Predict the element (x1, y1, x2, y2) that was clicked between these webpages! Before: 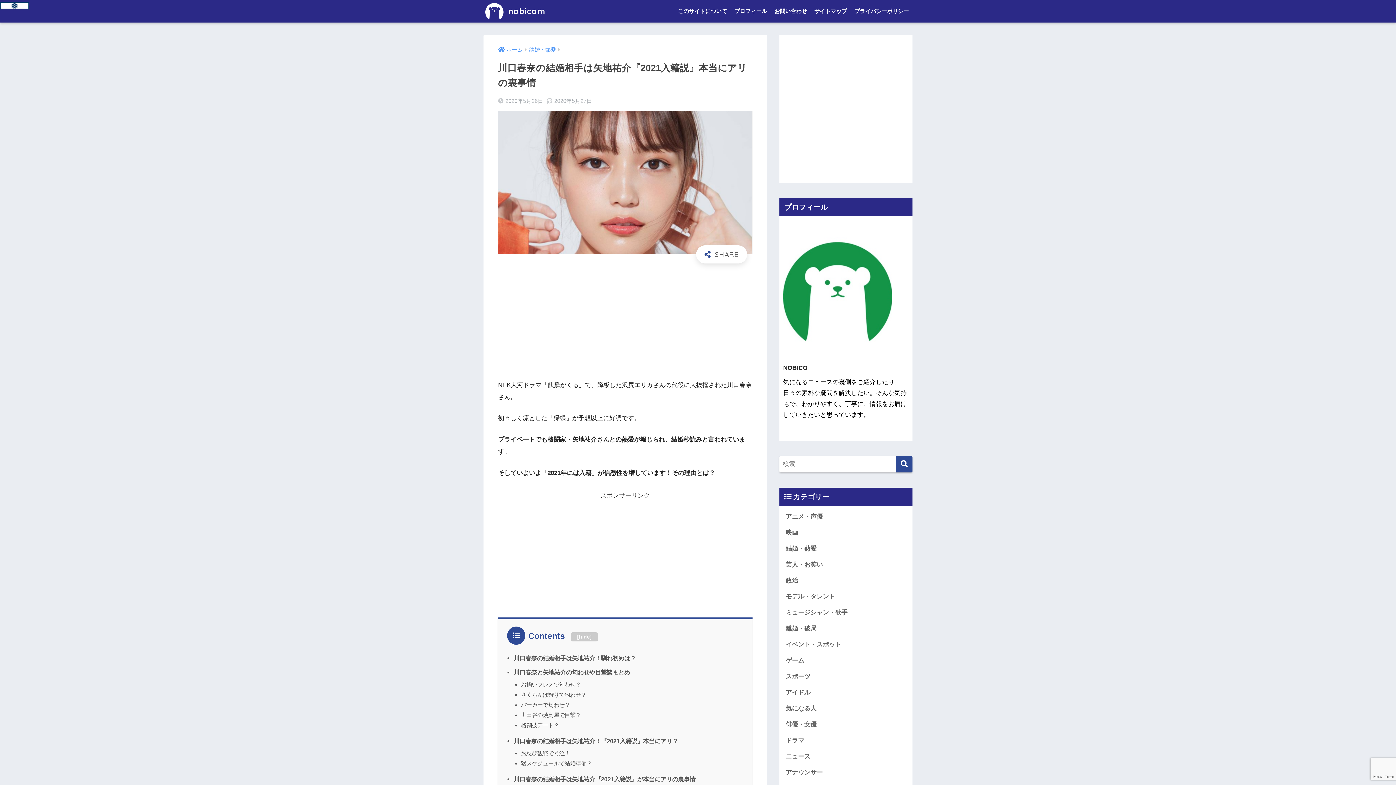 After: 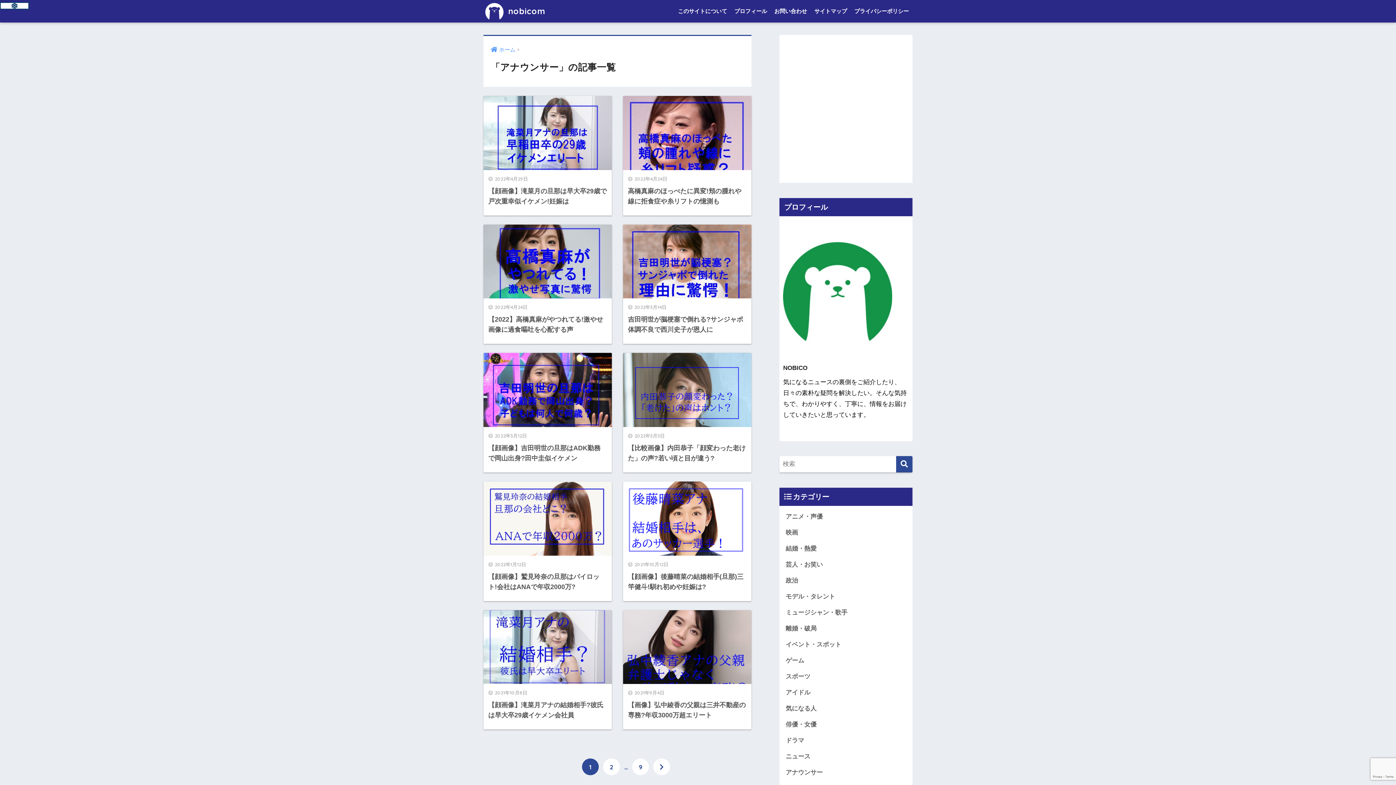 Action: bbox: (783, 765, 909, 781) label: アナウンサー